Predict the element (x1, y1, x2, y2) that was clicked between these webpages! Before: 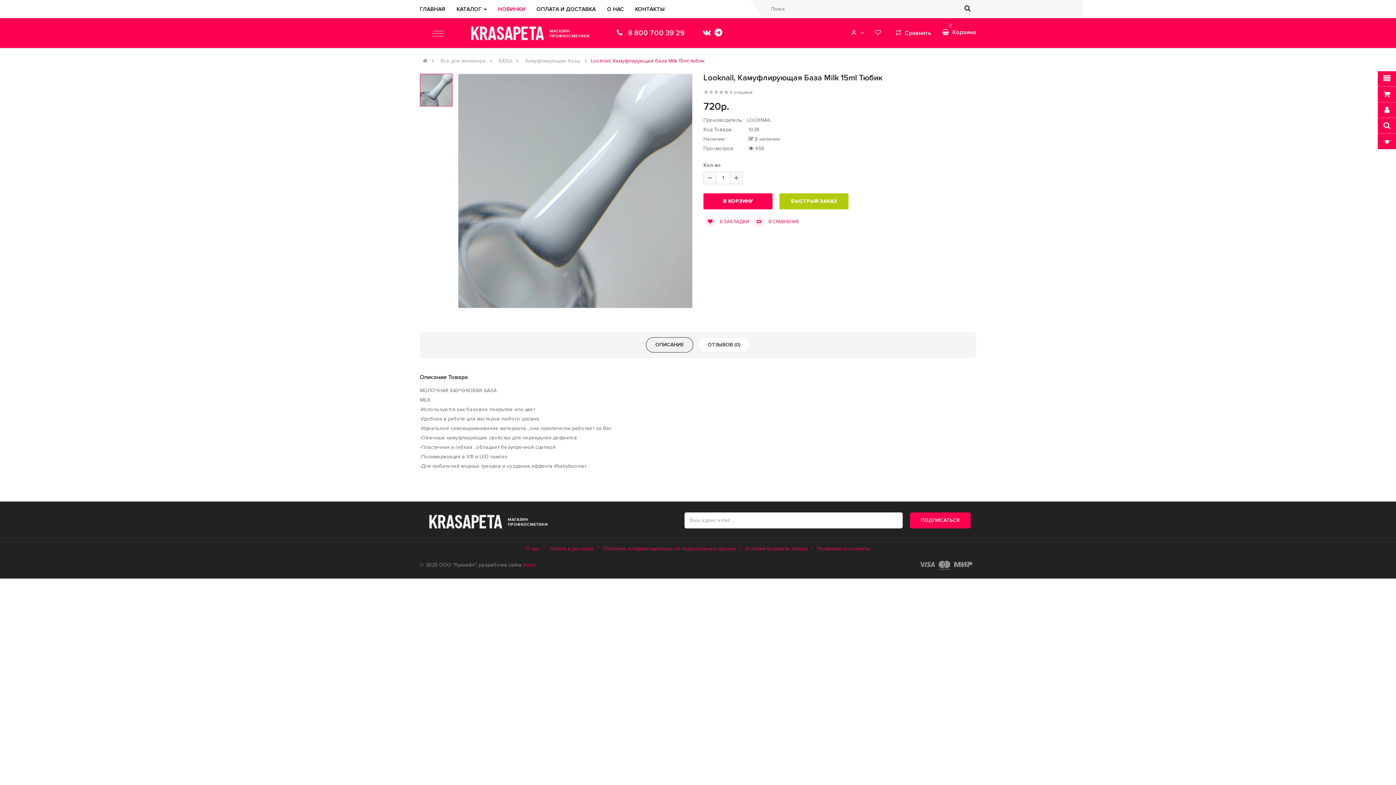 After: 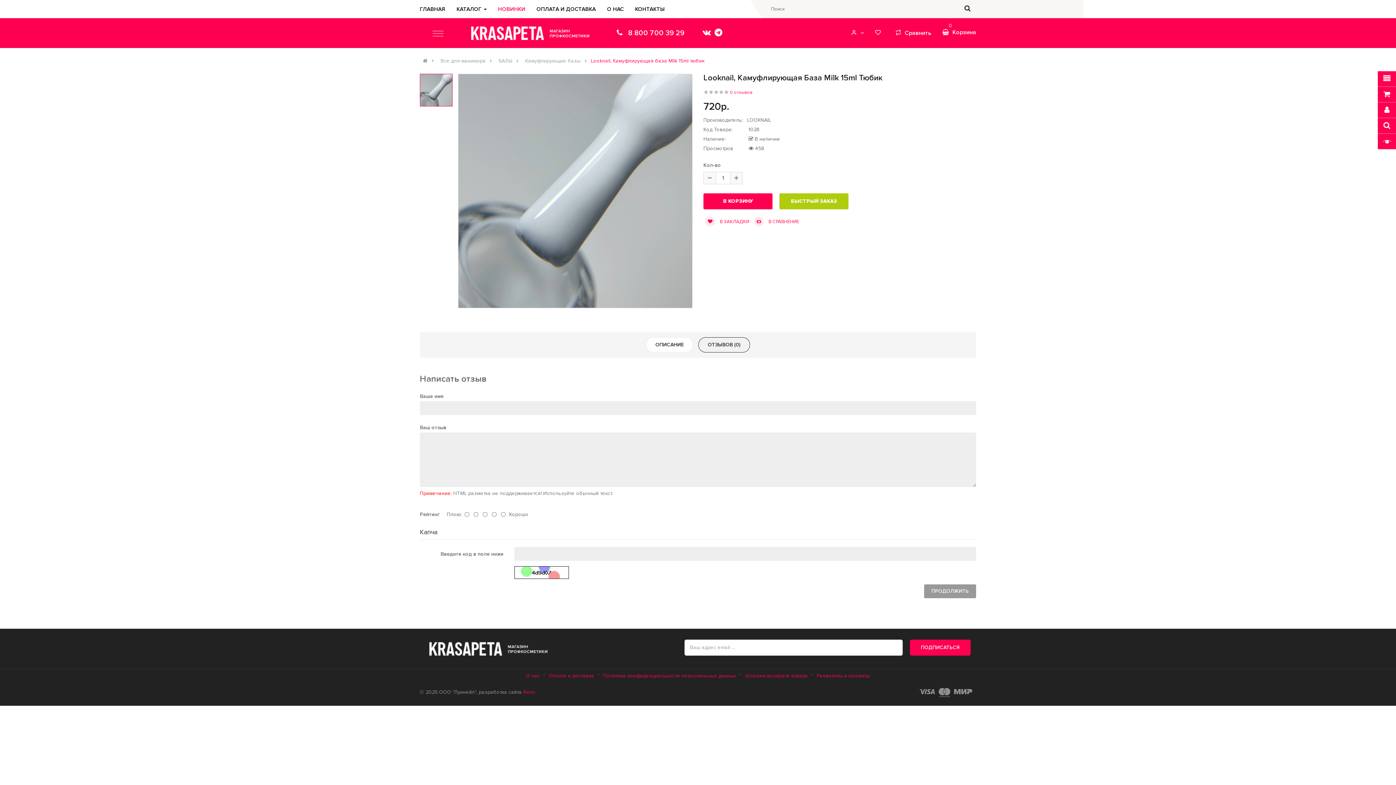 Action: bbox: (730, 88, 752, 97) label: 0 отзывов